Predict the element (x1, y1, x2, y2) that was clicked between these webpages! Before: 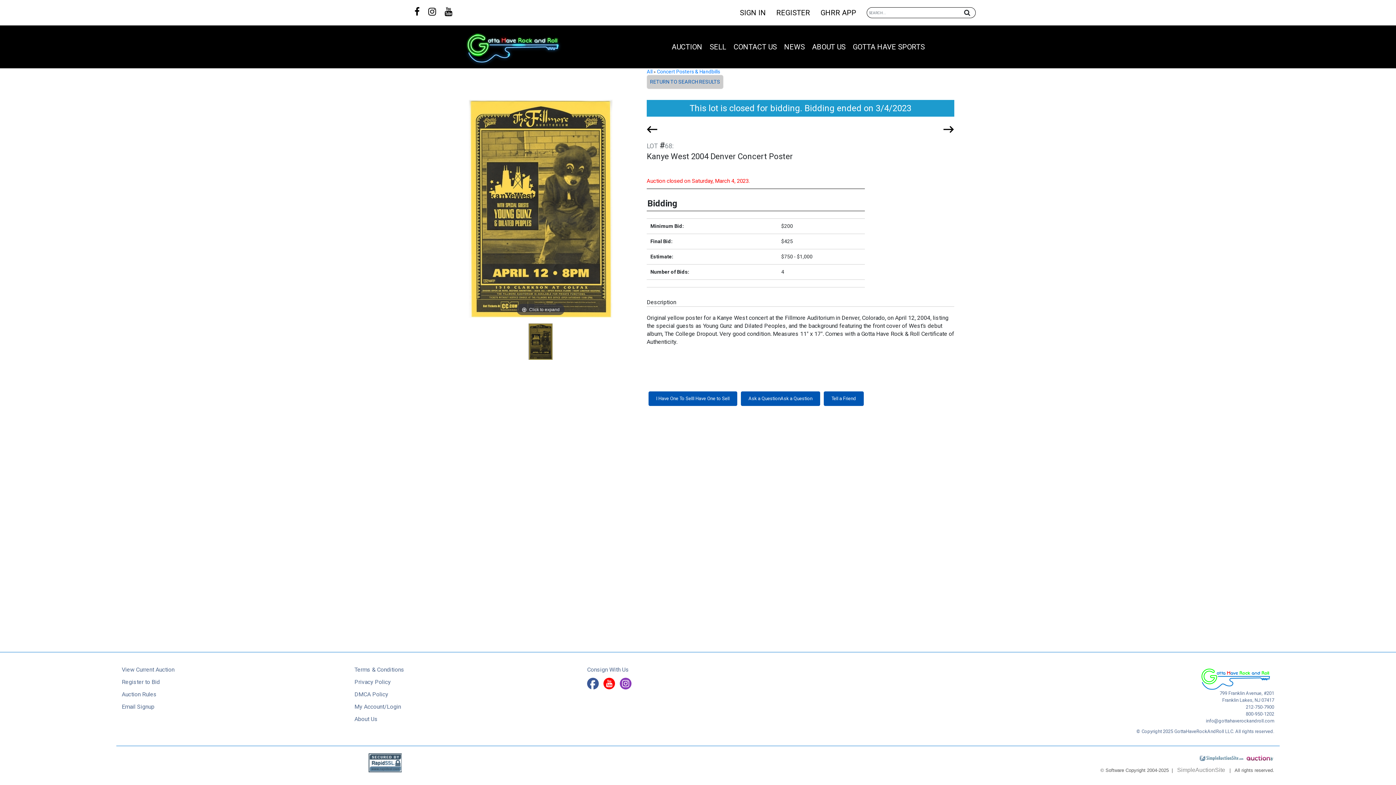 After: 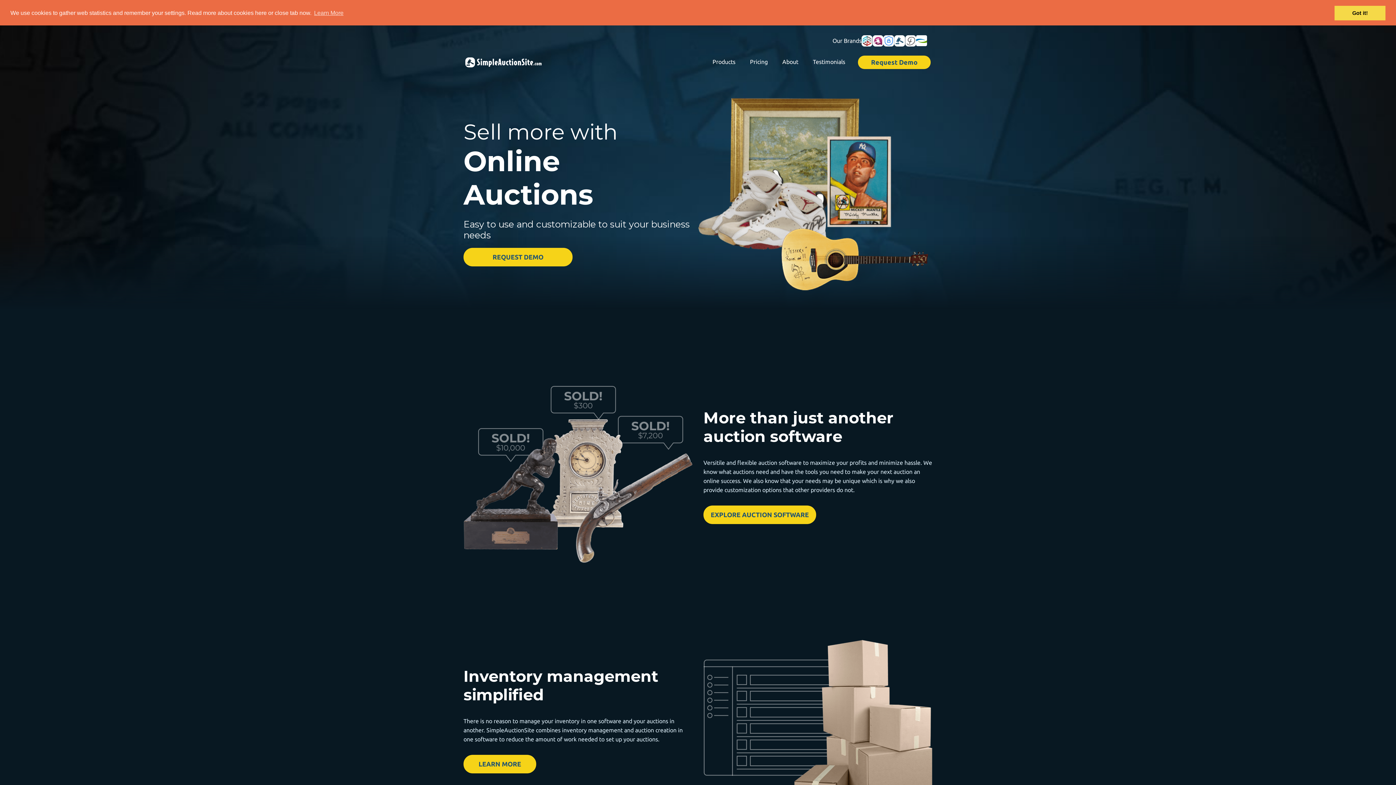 Action: bbox: (1199, 754, 1245, 761)